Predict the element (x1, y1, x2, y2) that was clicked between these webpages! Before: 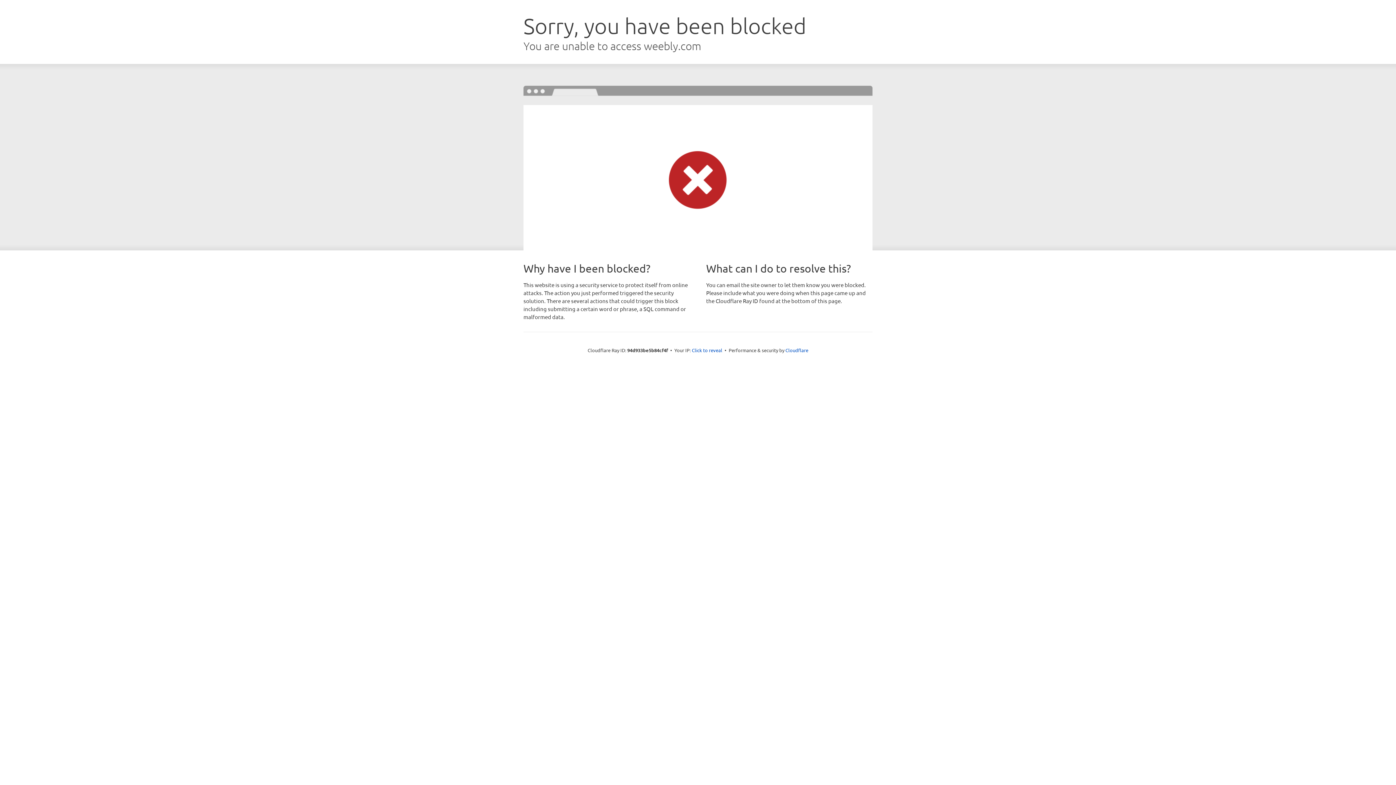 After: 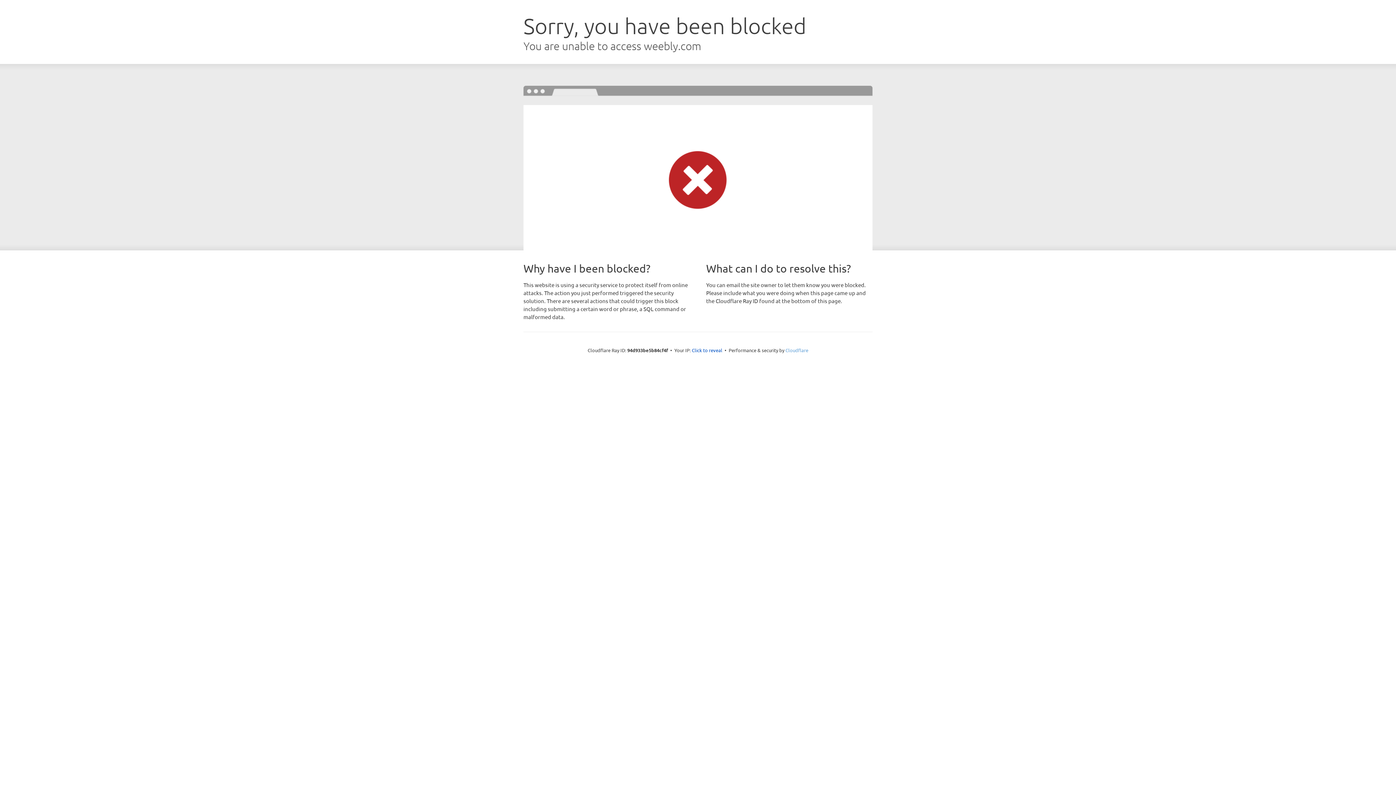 Action: label: Cloudflare bbox: (785, 347, 808, 353)